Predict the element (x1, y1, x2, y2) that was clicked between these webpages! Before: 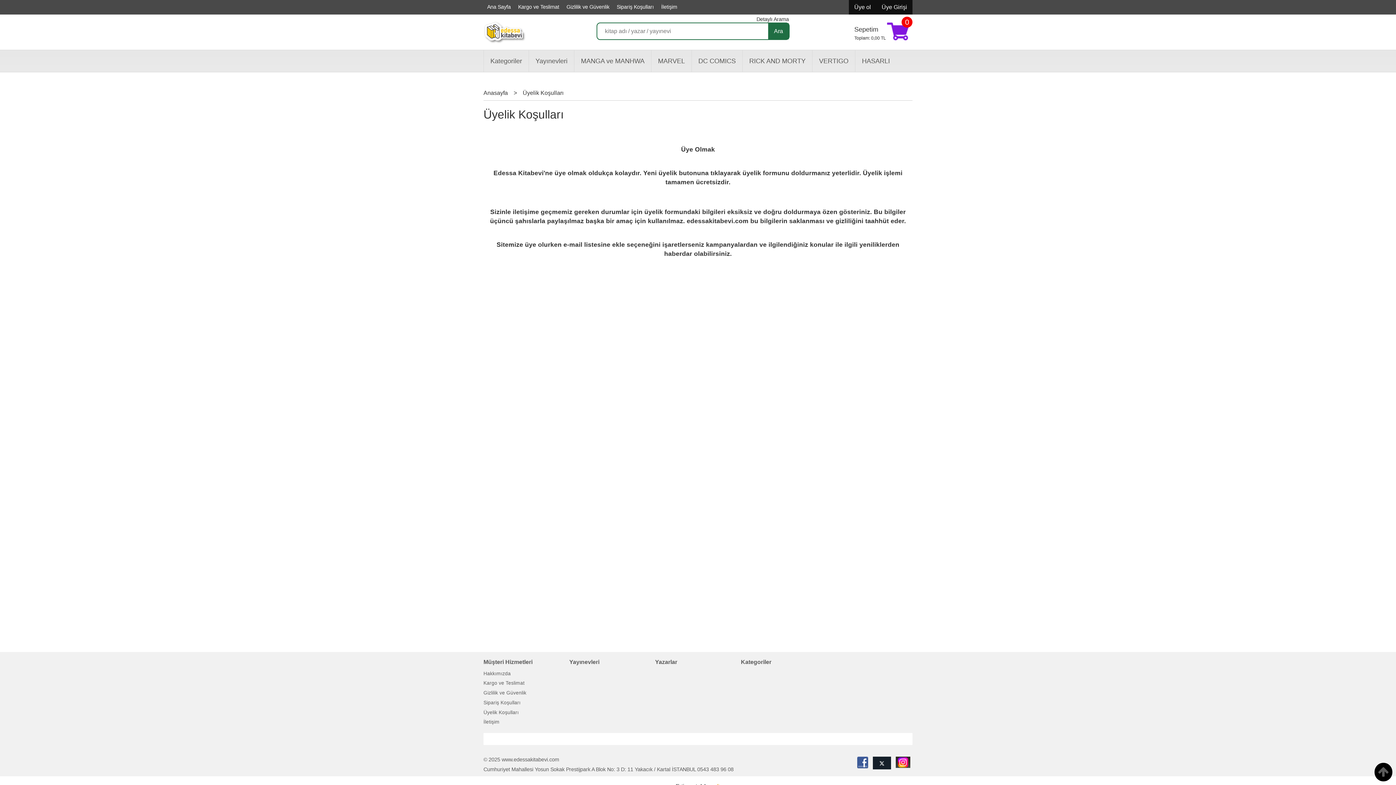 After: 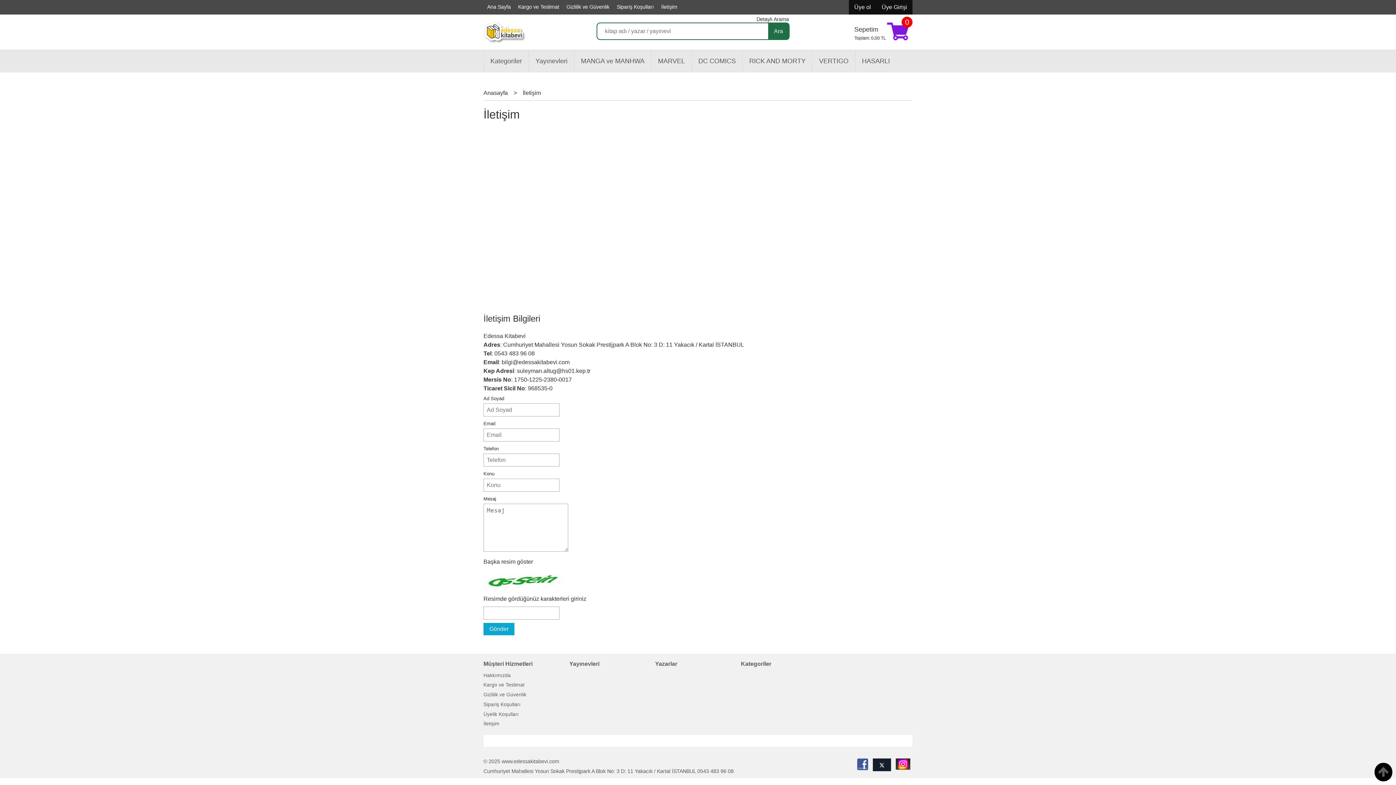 Action: label: İletişim bbox: (483, 717, 563, 727)